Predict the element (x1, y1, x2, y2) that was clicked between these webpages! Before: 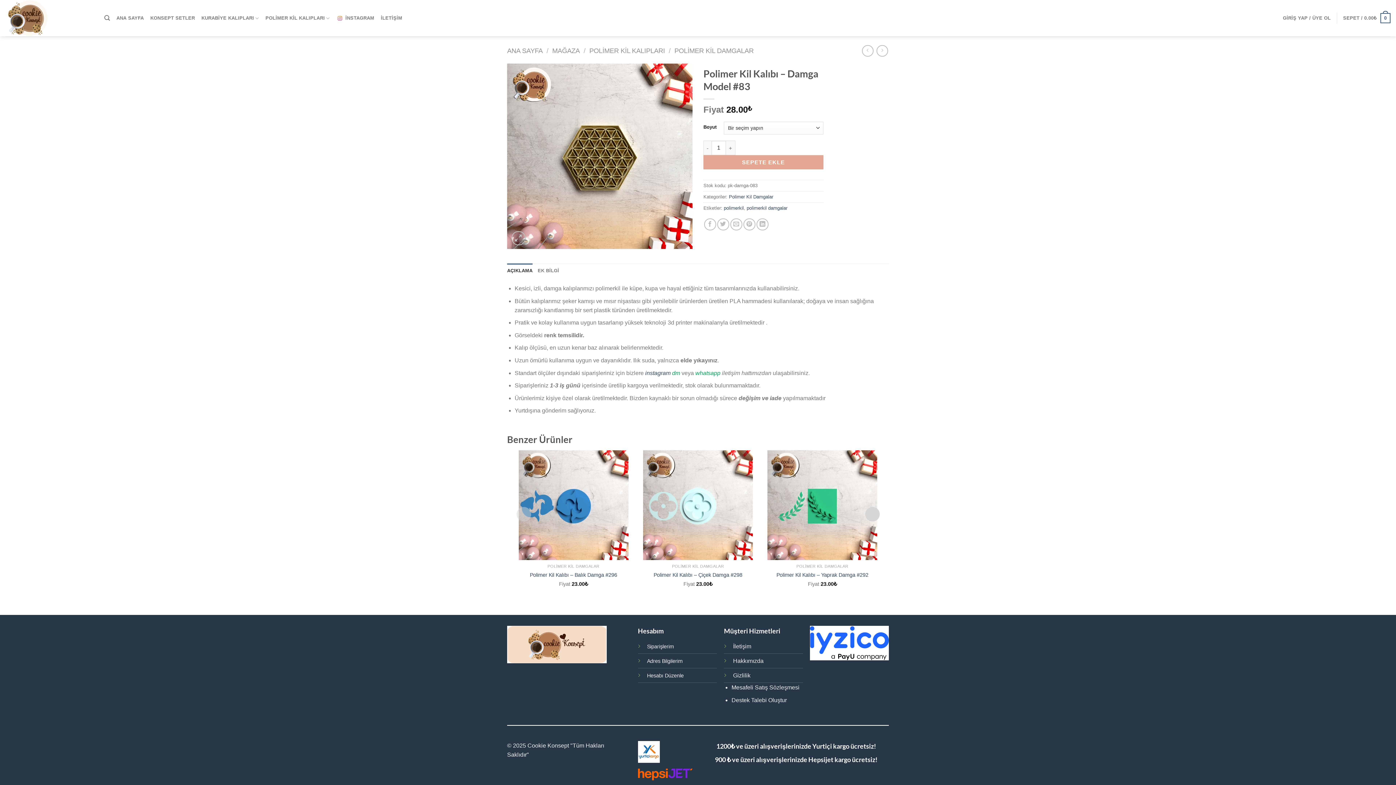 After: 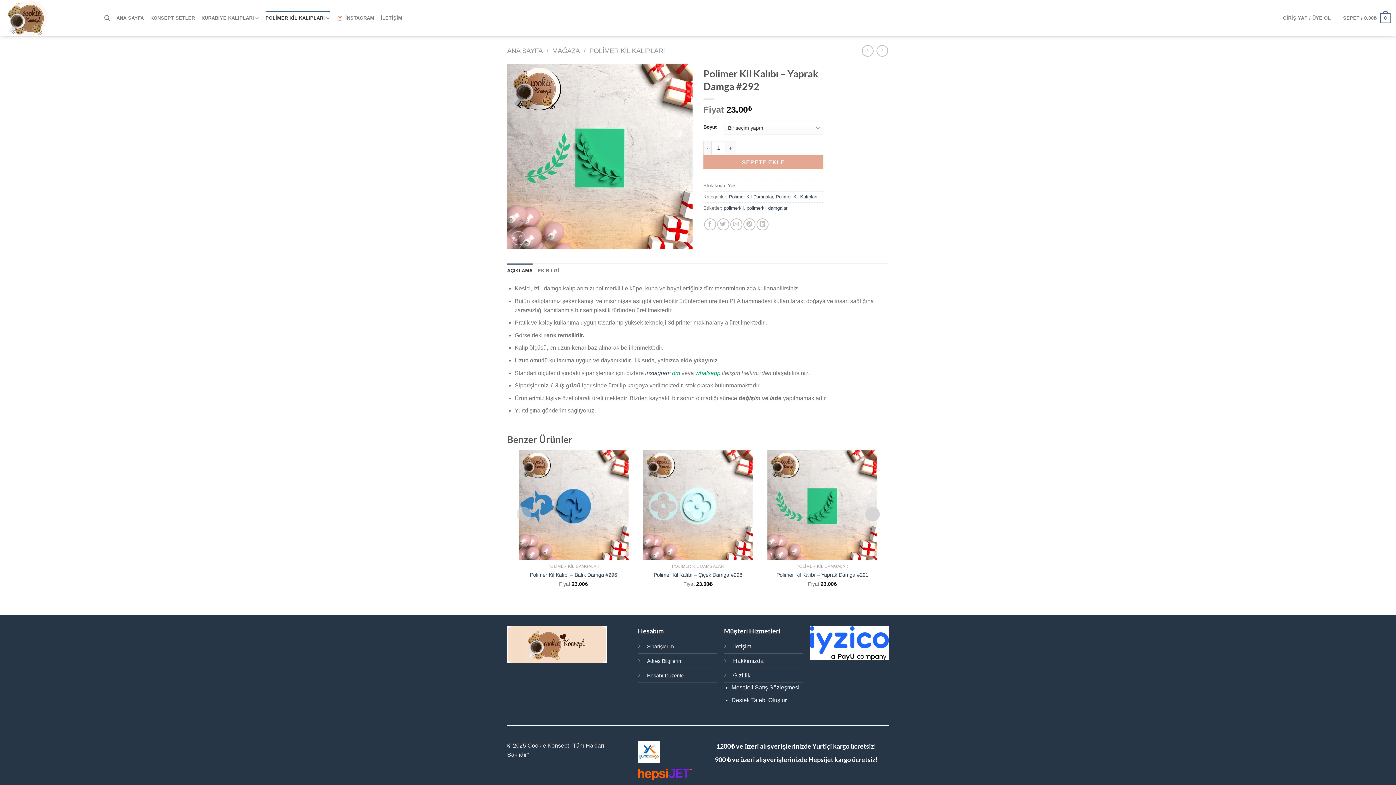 Action: bbox: (776, 572, 868, 578) label: Polimer Kil Kalıbı – Yaprak Damga #292